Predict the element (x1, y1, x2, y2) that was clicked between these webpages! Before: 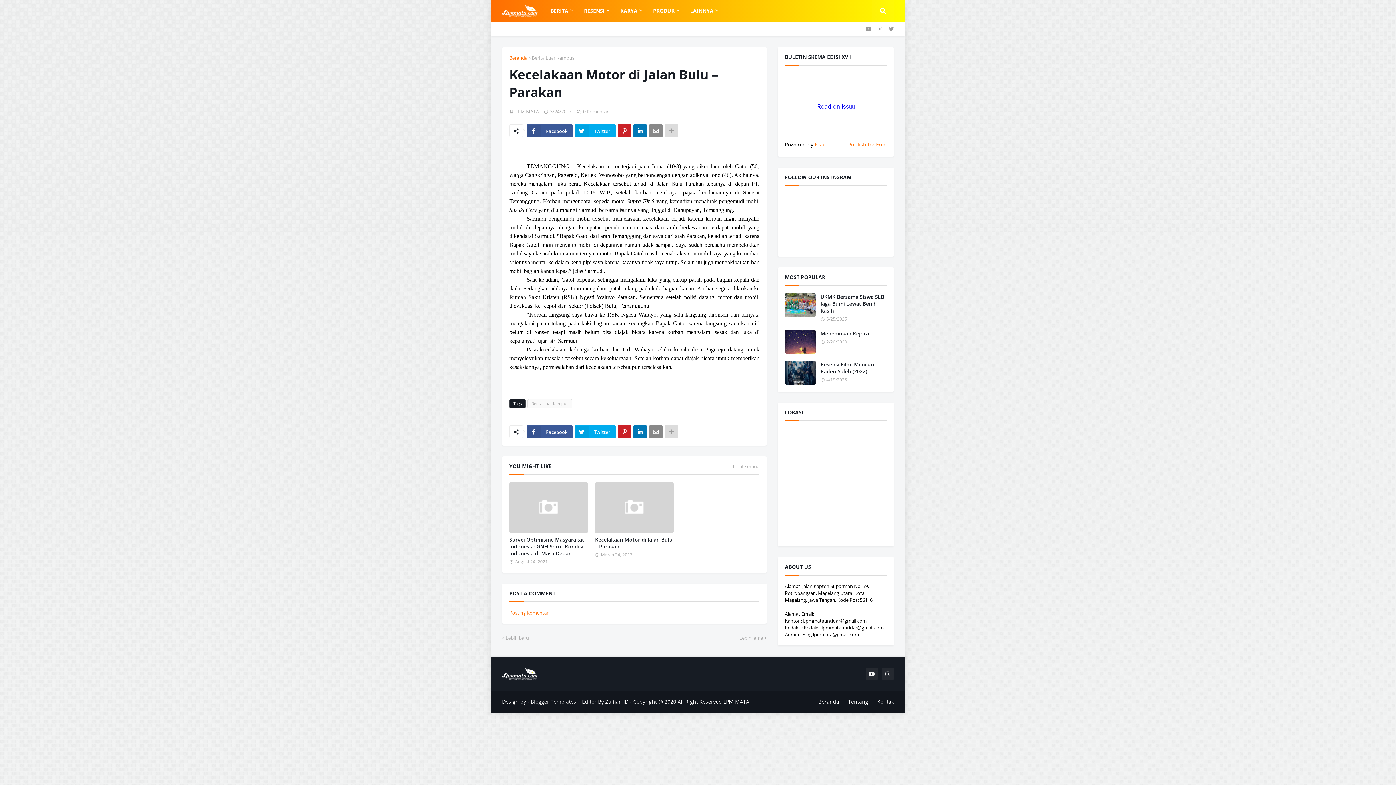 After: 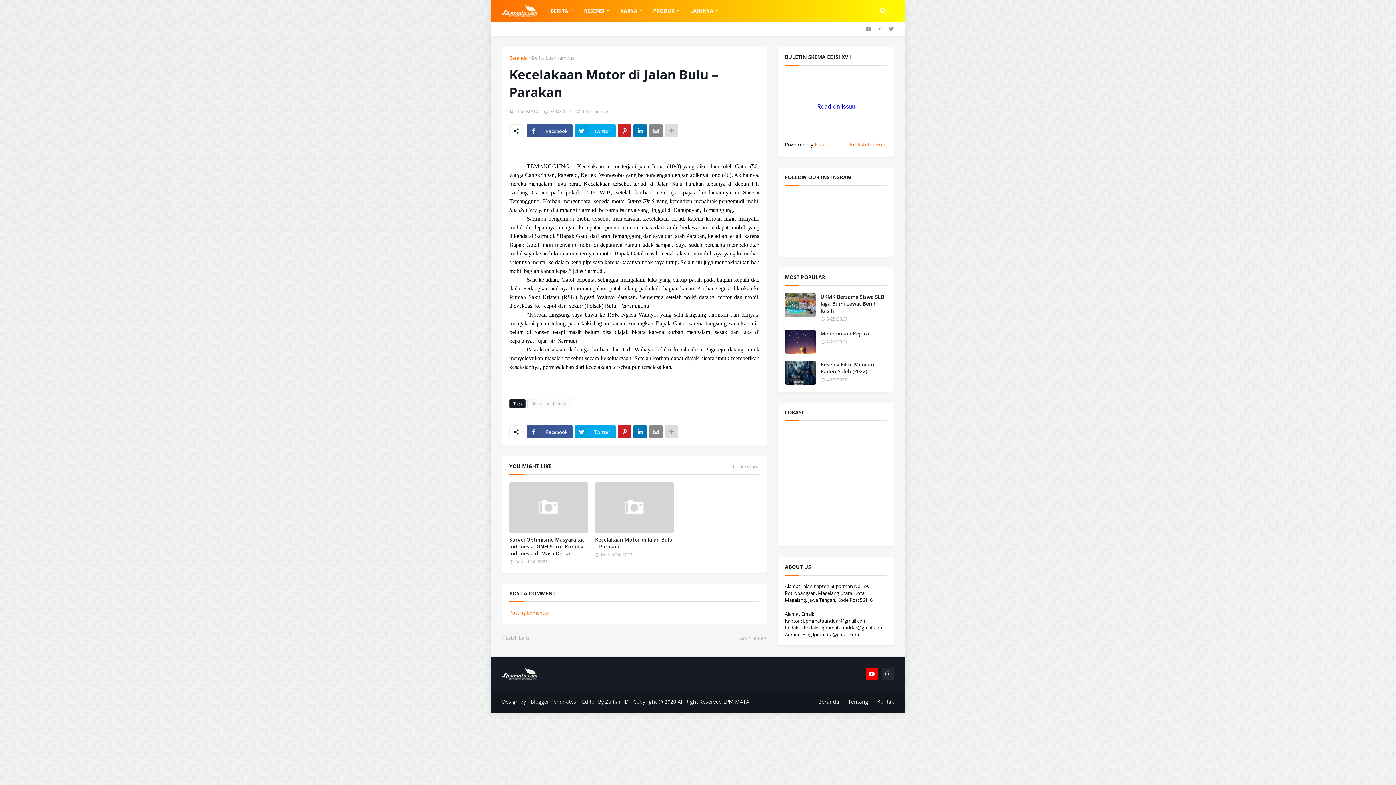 Action: bbox: (865, 668, 878, 680)